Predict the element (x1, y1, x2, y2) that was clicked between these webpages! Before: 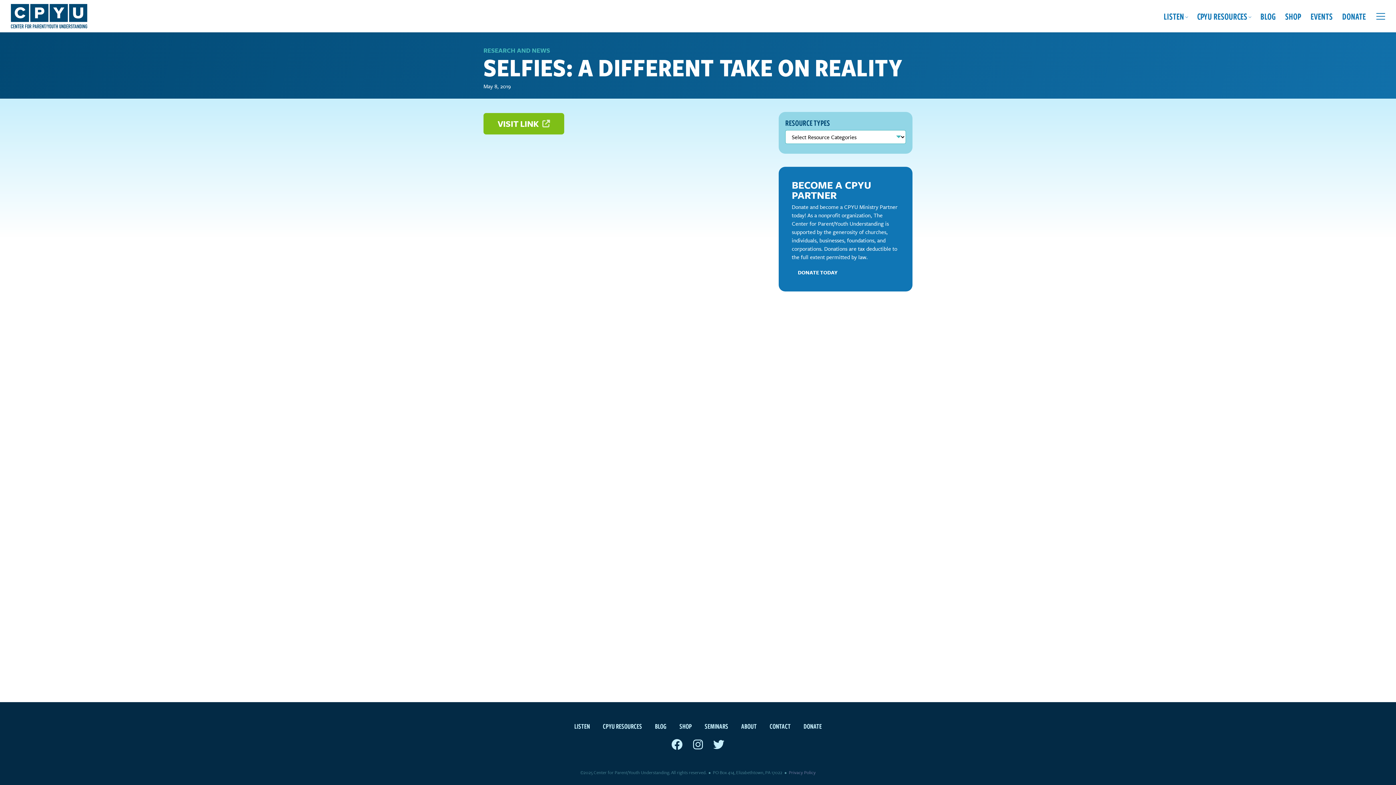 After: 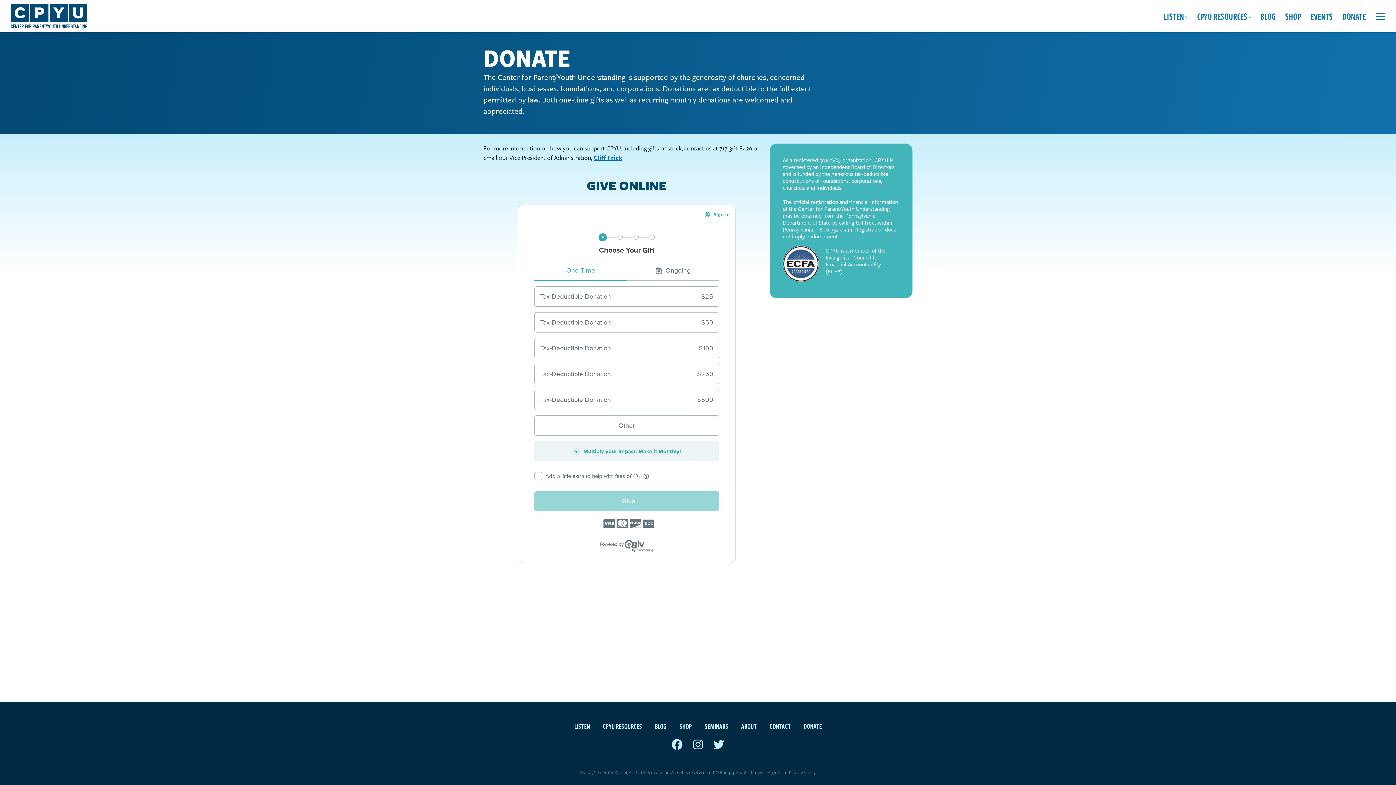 Action: bbox: (1338, 6, 1370, 25) label: DONATE